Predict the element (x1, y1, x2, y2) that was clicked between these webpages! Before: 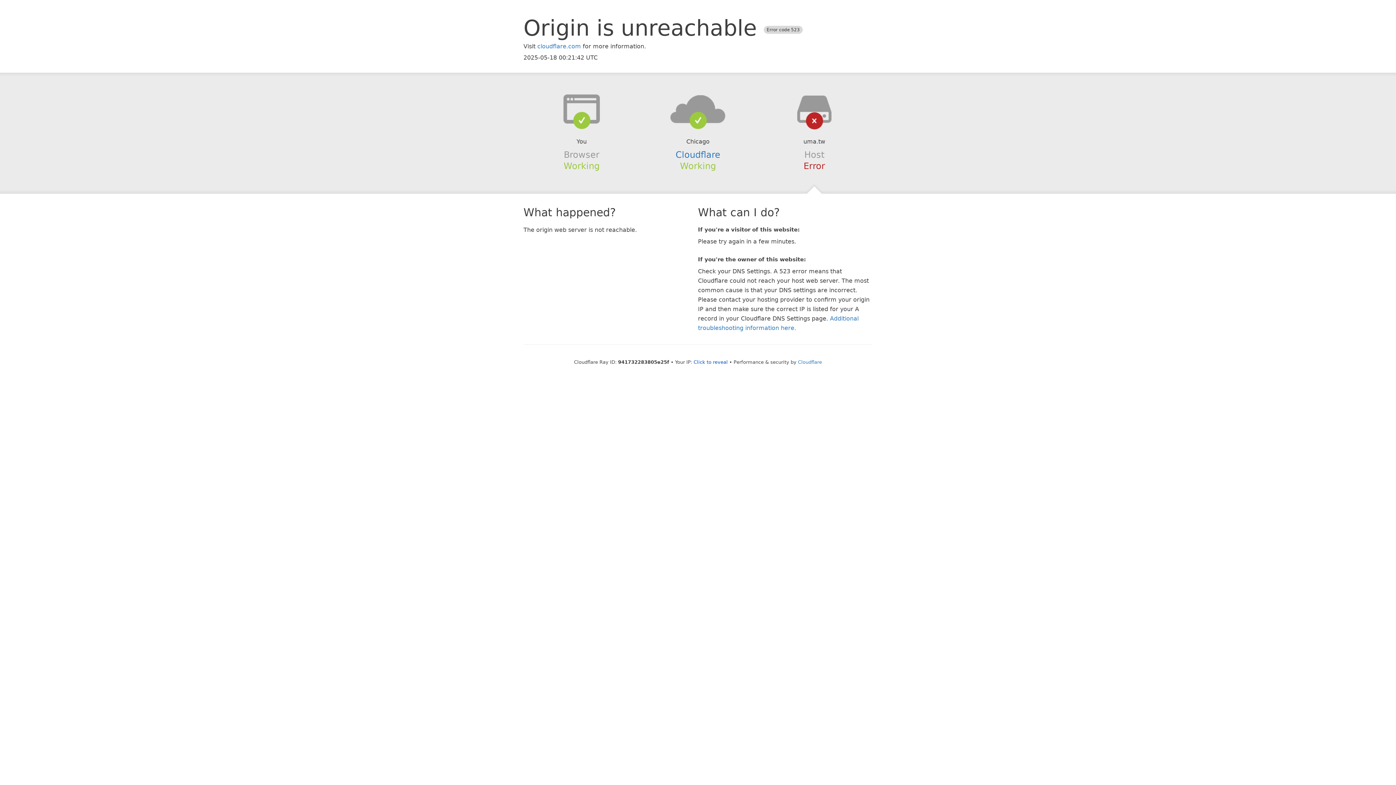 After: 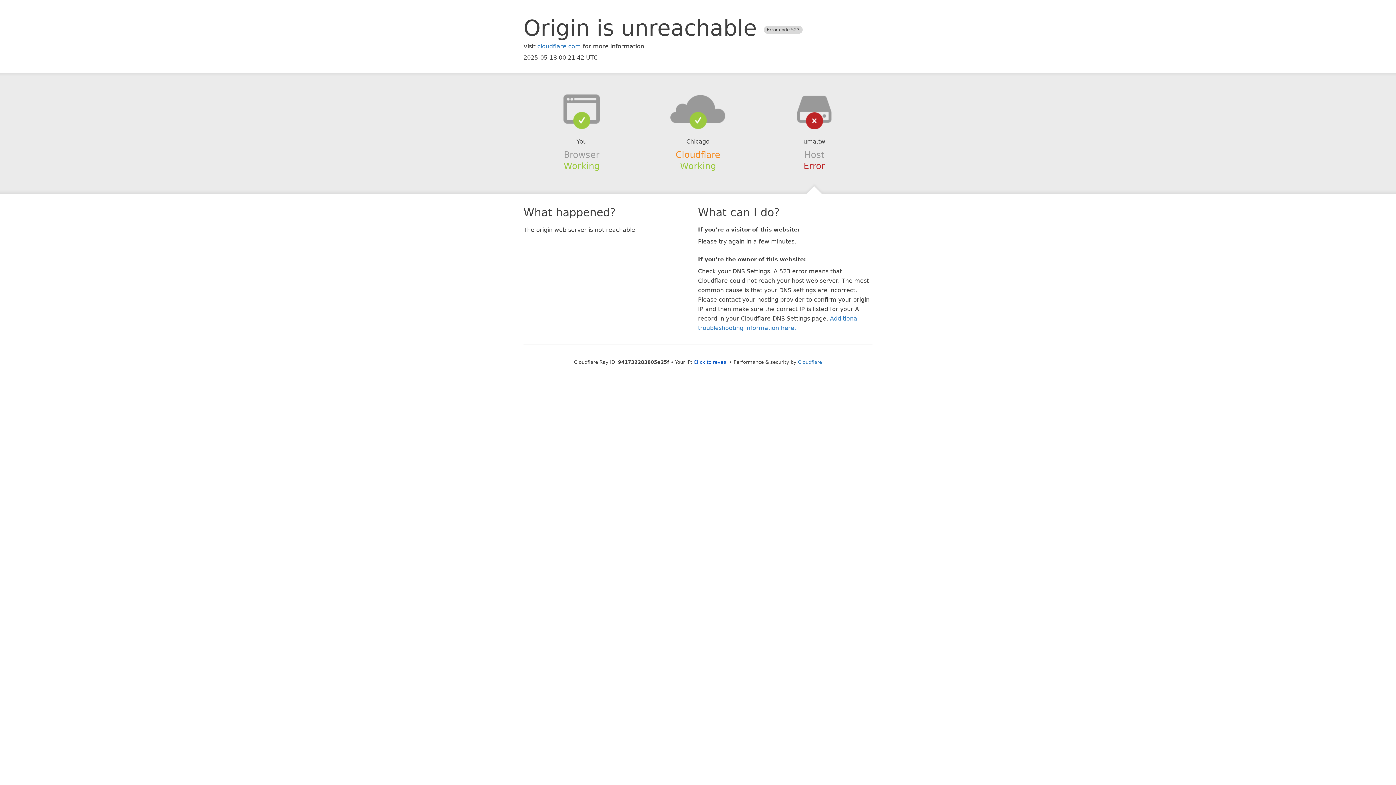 Action: label: Cloudflare bbox: (675, 149, 720, 159)